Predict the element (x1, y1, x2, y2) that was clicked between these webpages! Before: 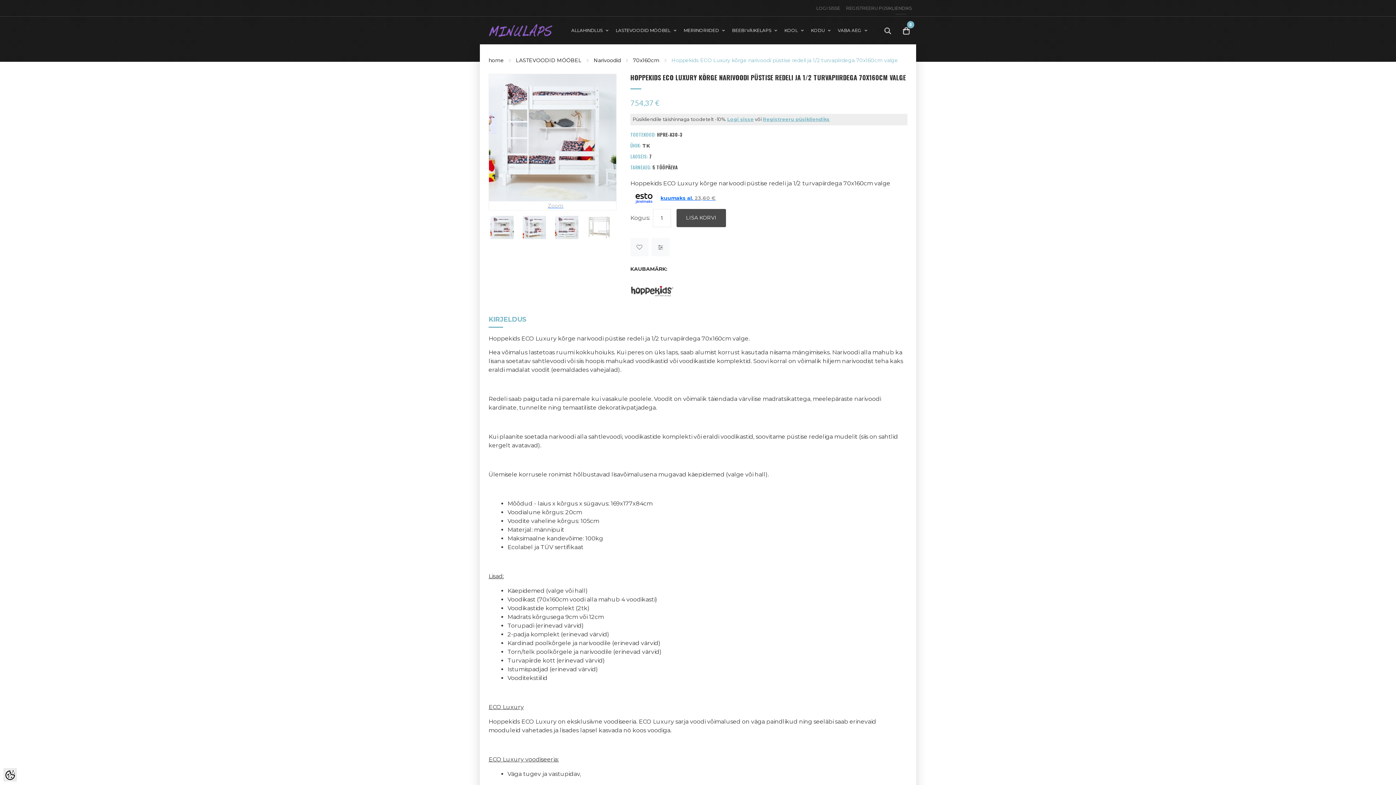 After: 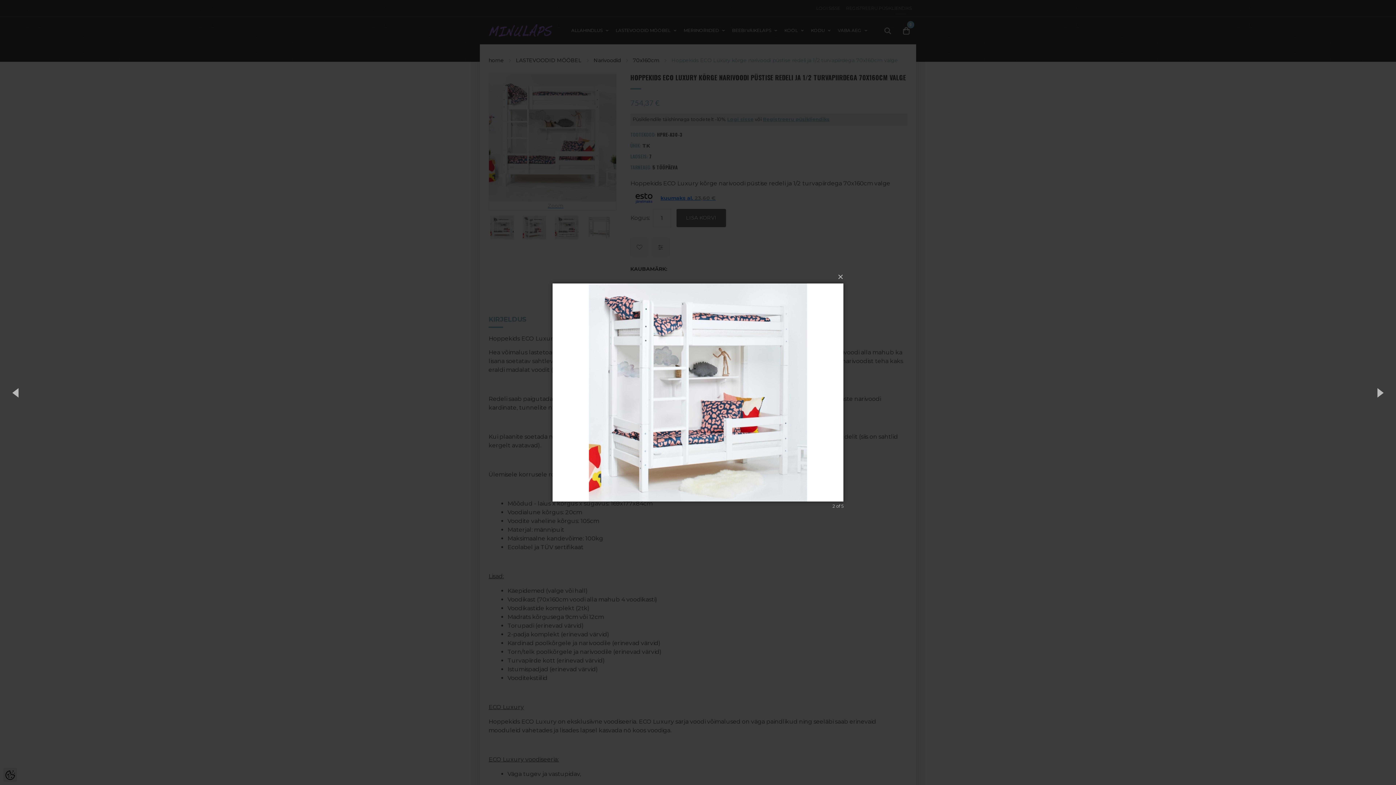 Action: bbox: (521, 216, 548, 239)